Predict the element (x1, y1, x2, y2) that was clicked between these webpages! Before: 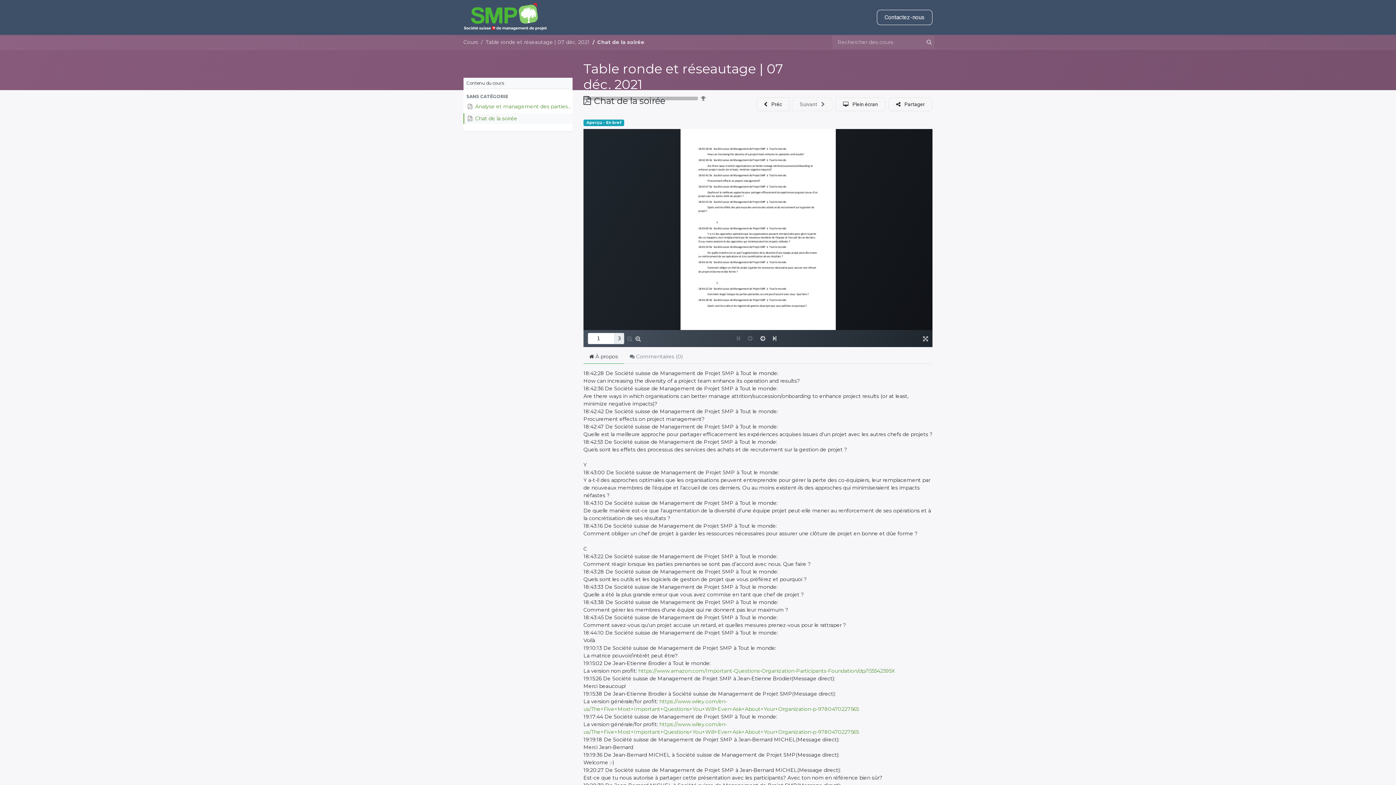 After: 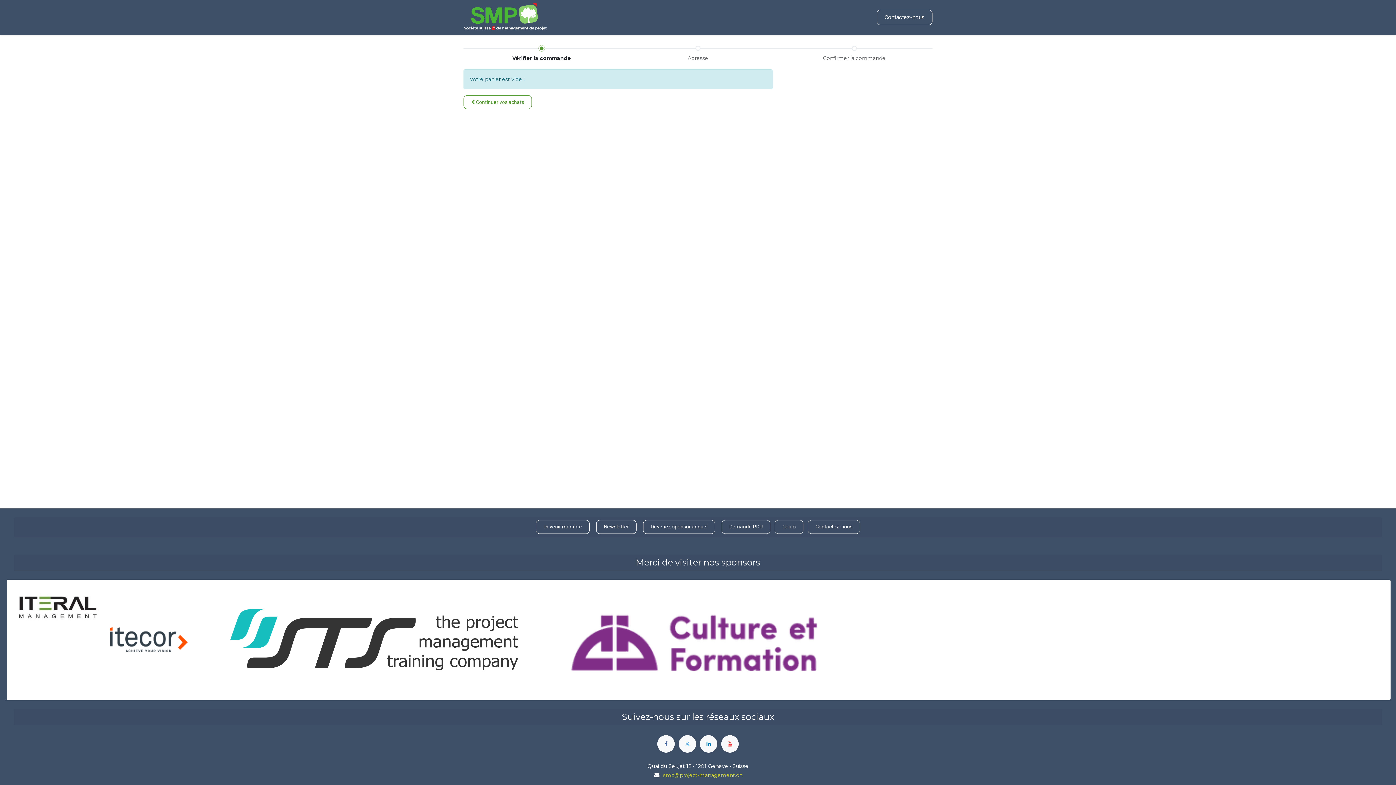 Action: bbox: (795, 10, 814, 24) label:  0